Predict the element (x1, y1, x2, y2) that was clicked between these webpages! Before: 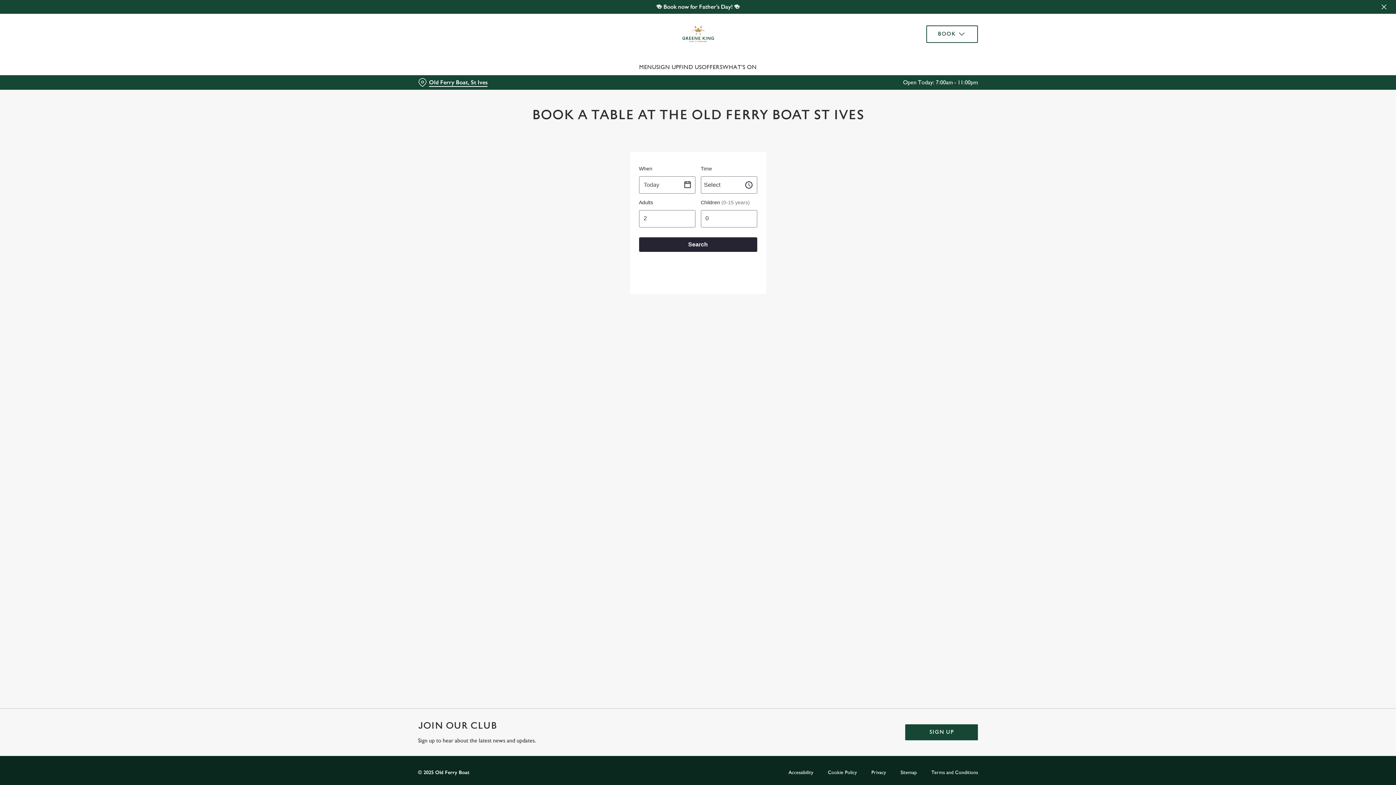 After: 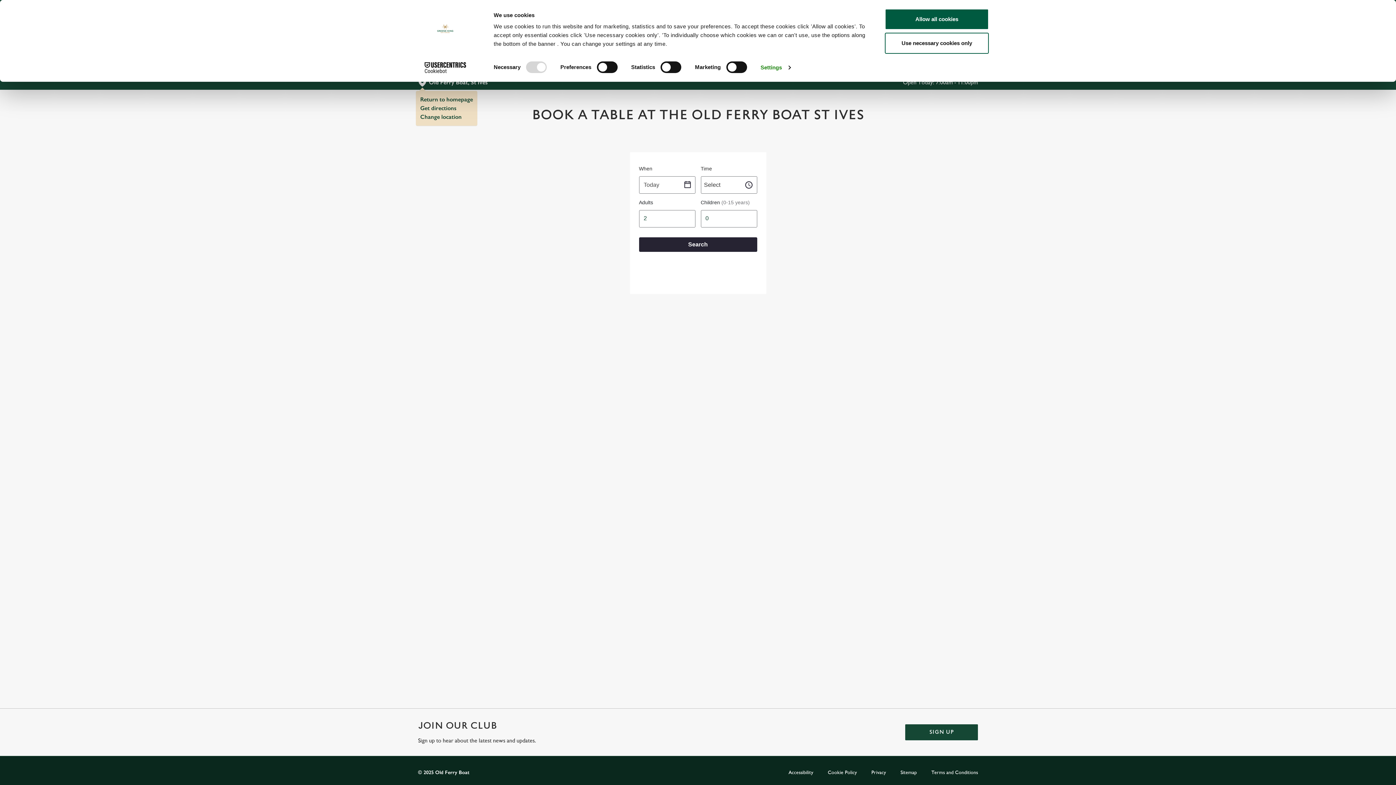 Action: label: Old Ferry Boat, St Ives - click to change location bbox: (418, 78, 487, 86)